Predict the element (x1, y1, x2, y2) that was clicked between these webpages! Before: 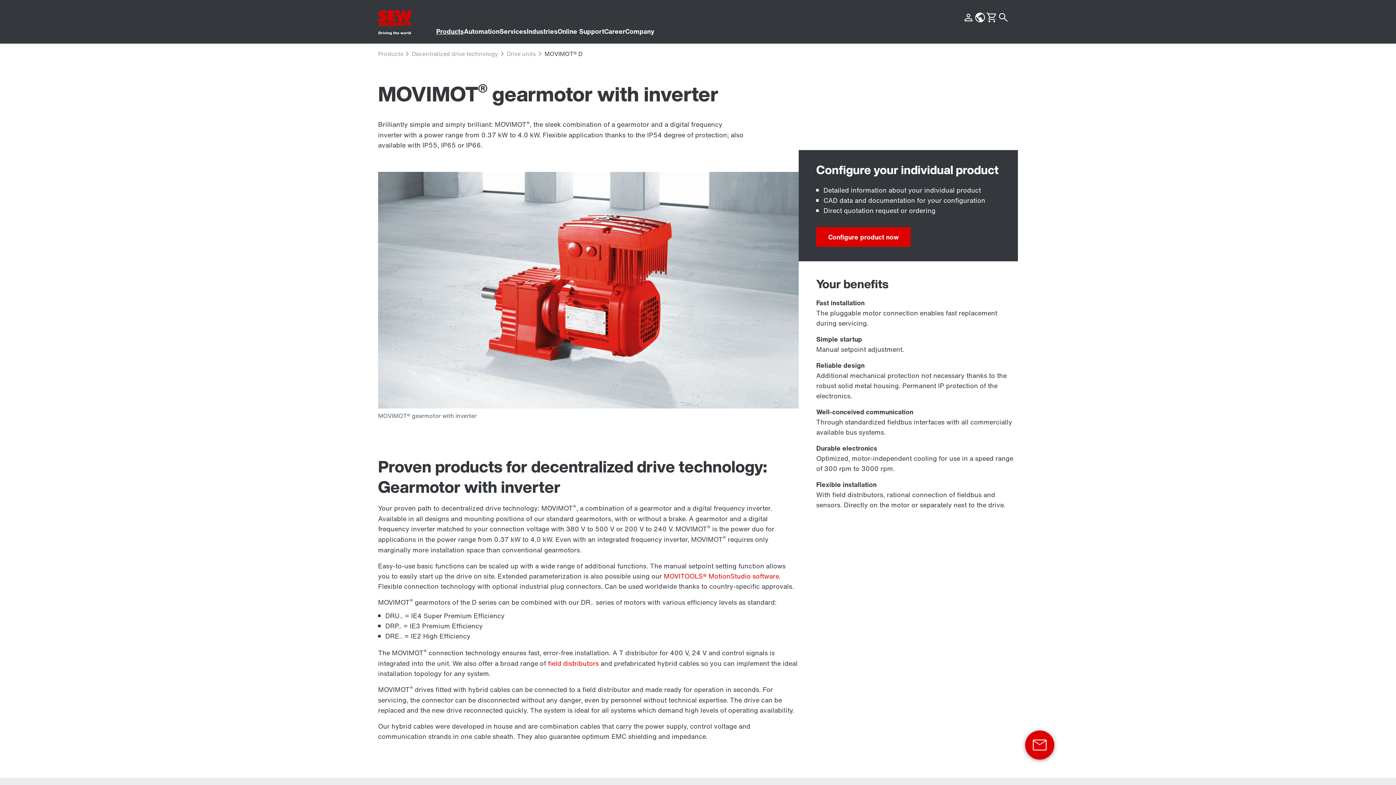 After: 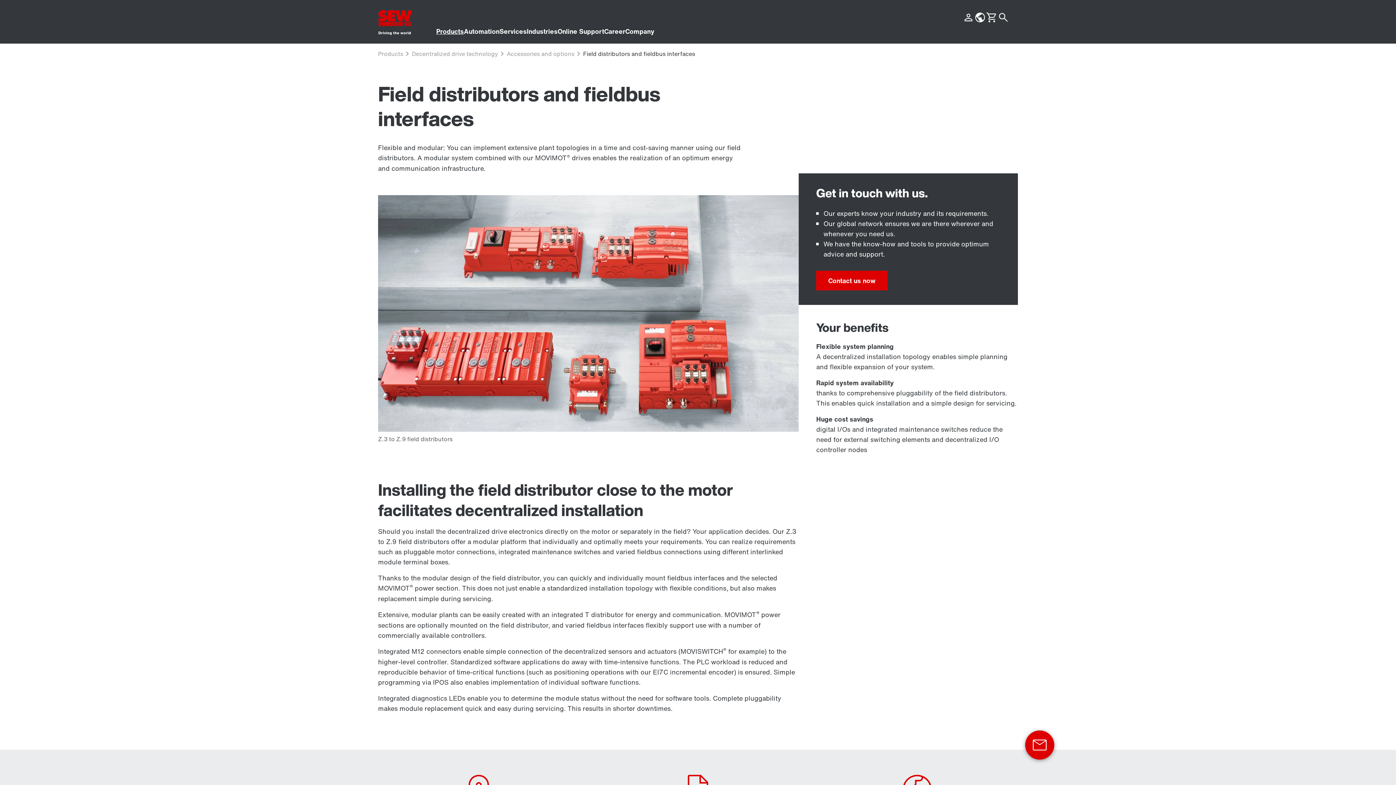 Action: bbox: (548, 658, 598, 668) label: field distributors